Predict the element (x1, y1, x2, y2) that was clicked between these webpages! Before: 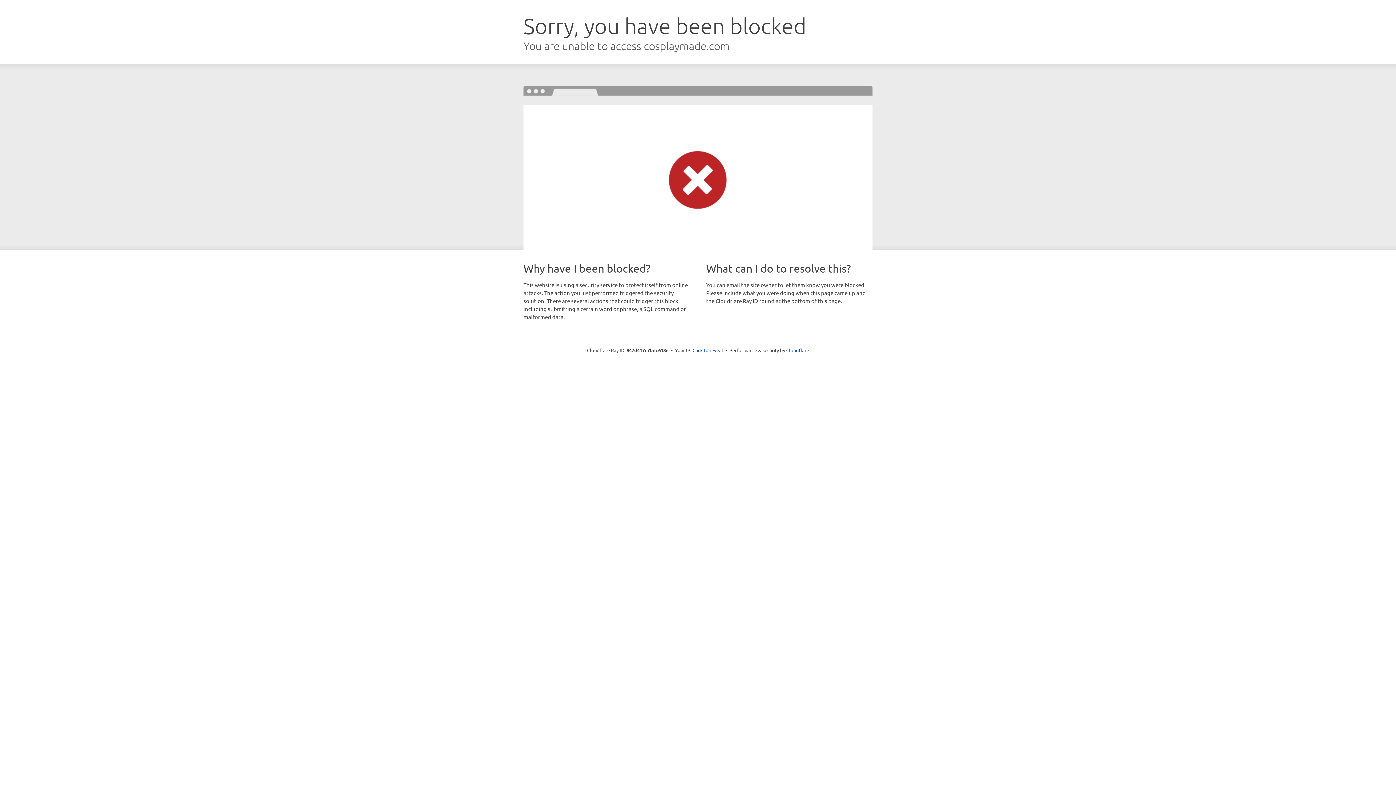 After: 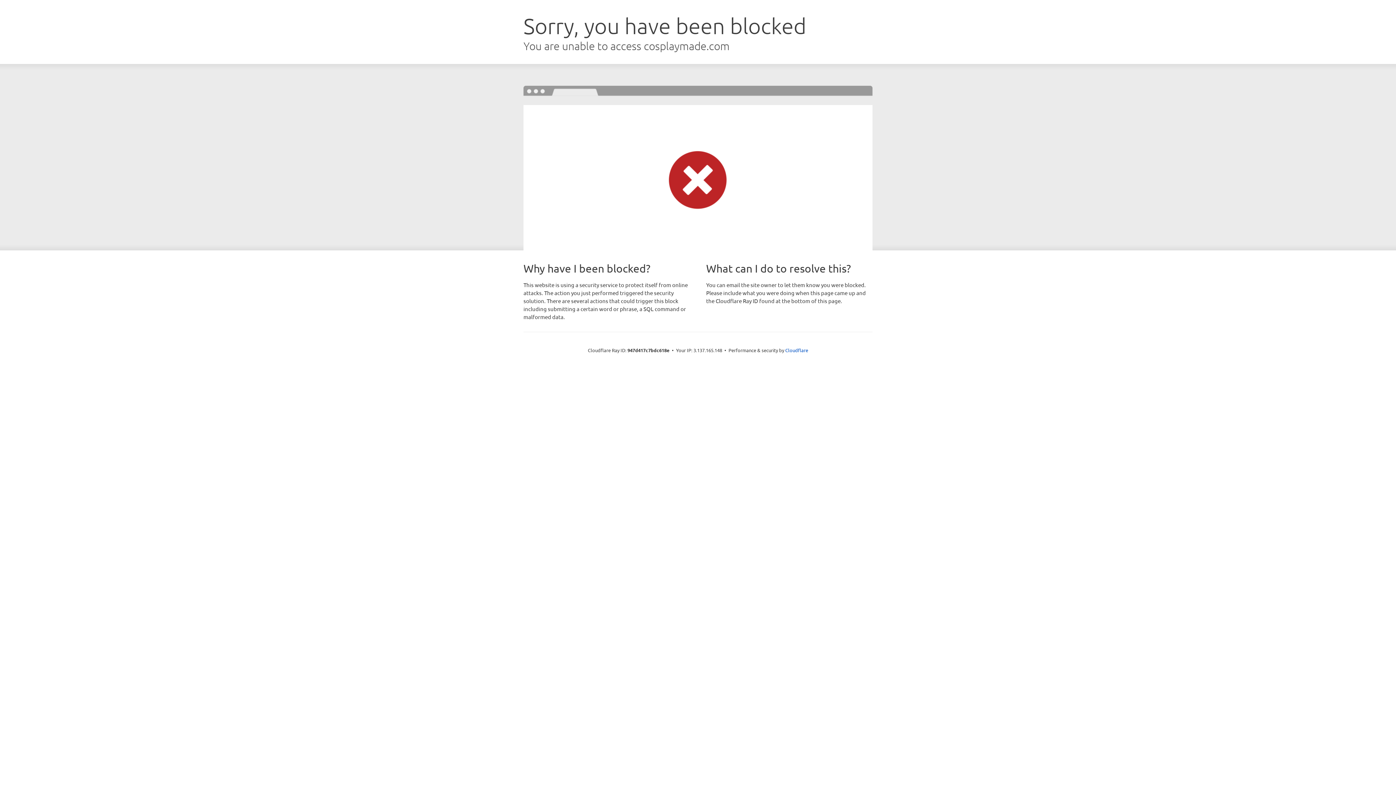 Action: label: Click to reveal bbox: (692, 346, 723, 353)